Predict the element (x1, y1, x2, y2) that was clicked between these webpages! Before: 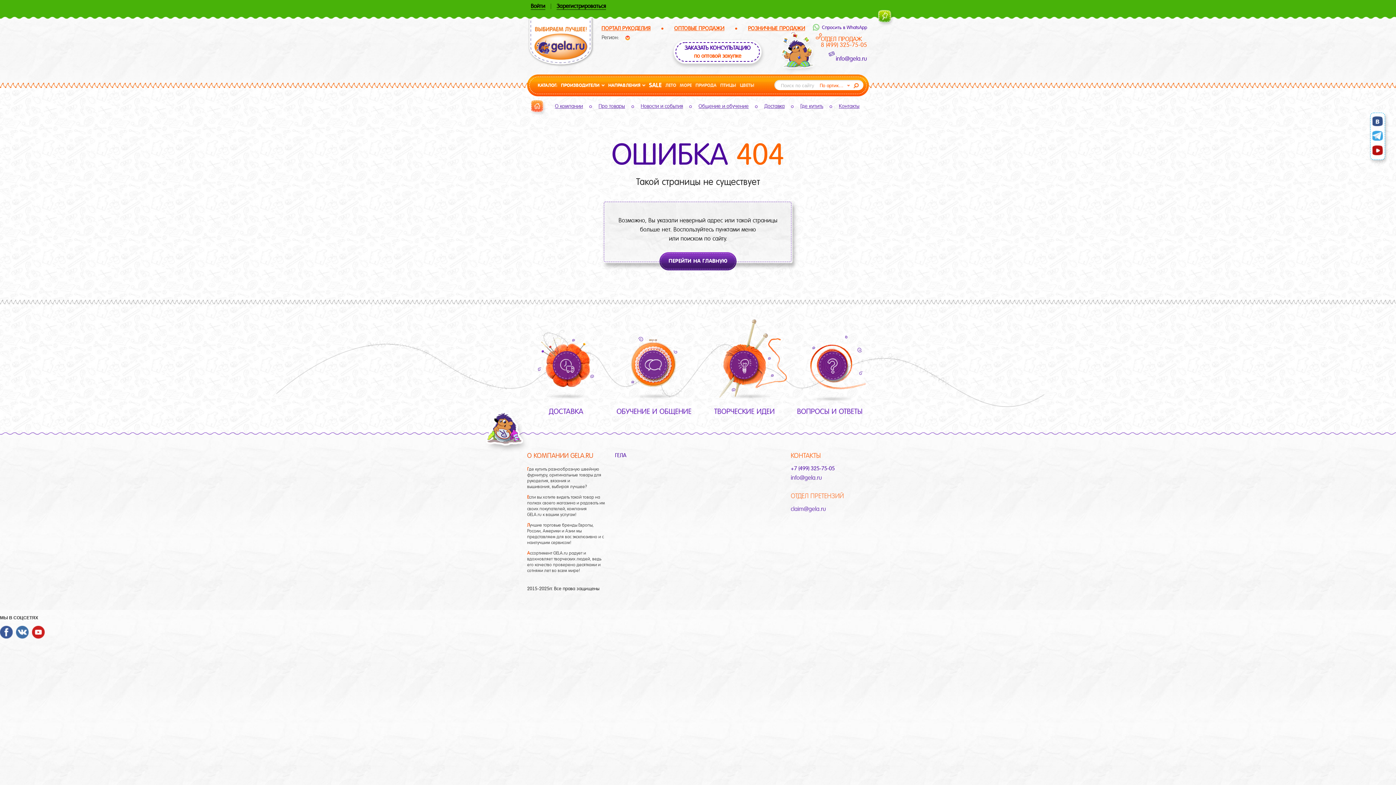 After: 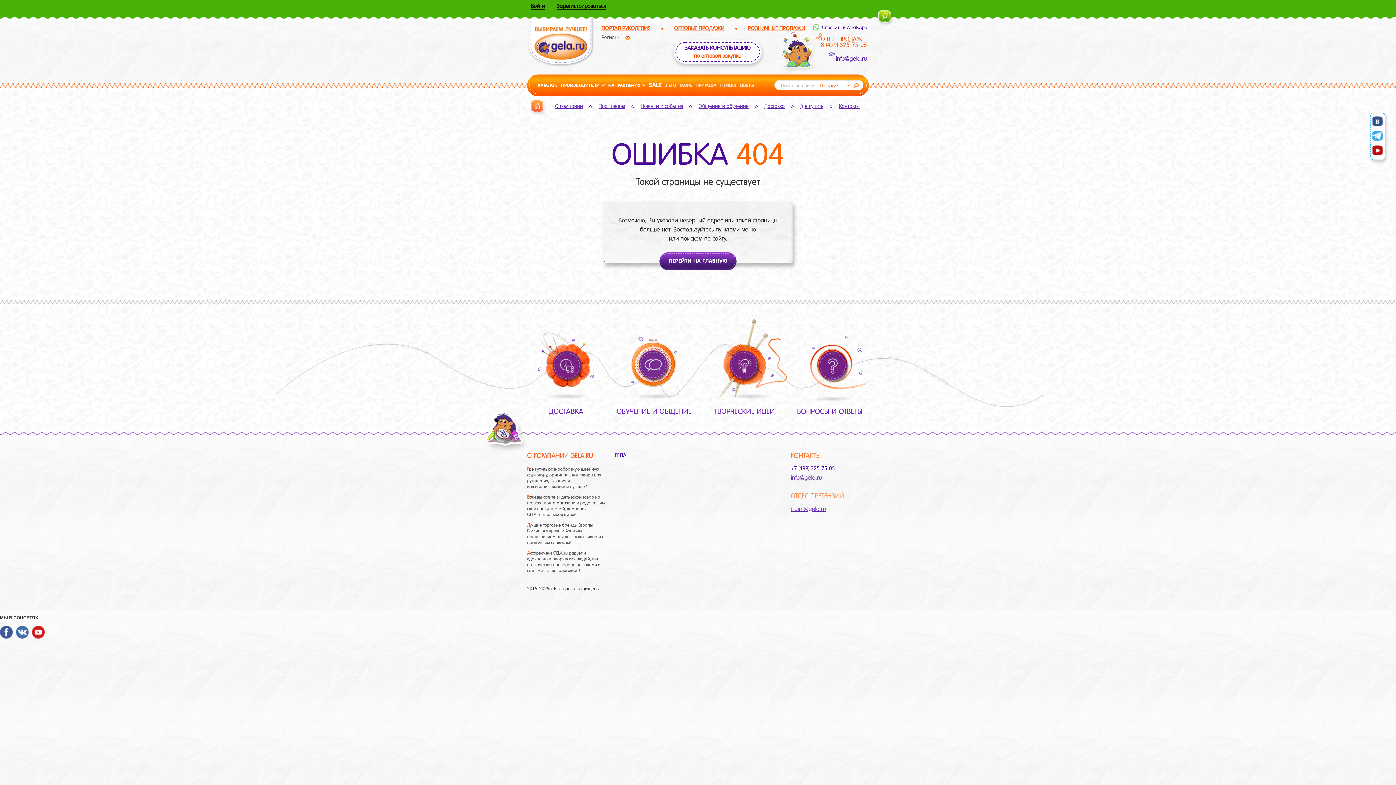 Action: label: claim@gela.ru bbox: (790, 505, 826, 512)